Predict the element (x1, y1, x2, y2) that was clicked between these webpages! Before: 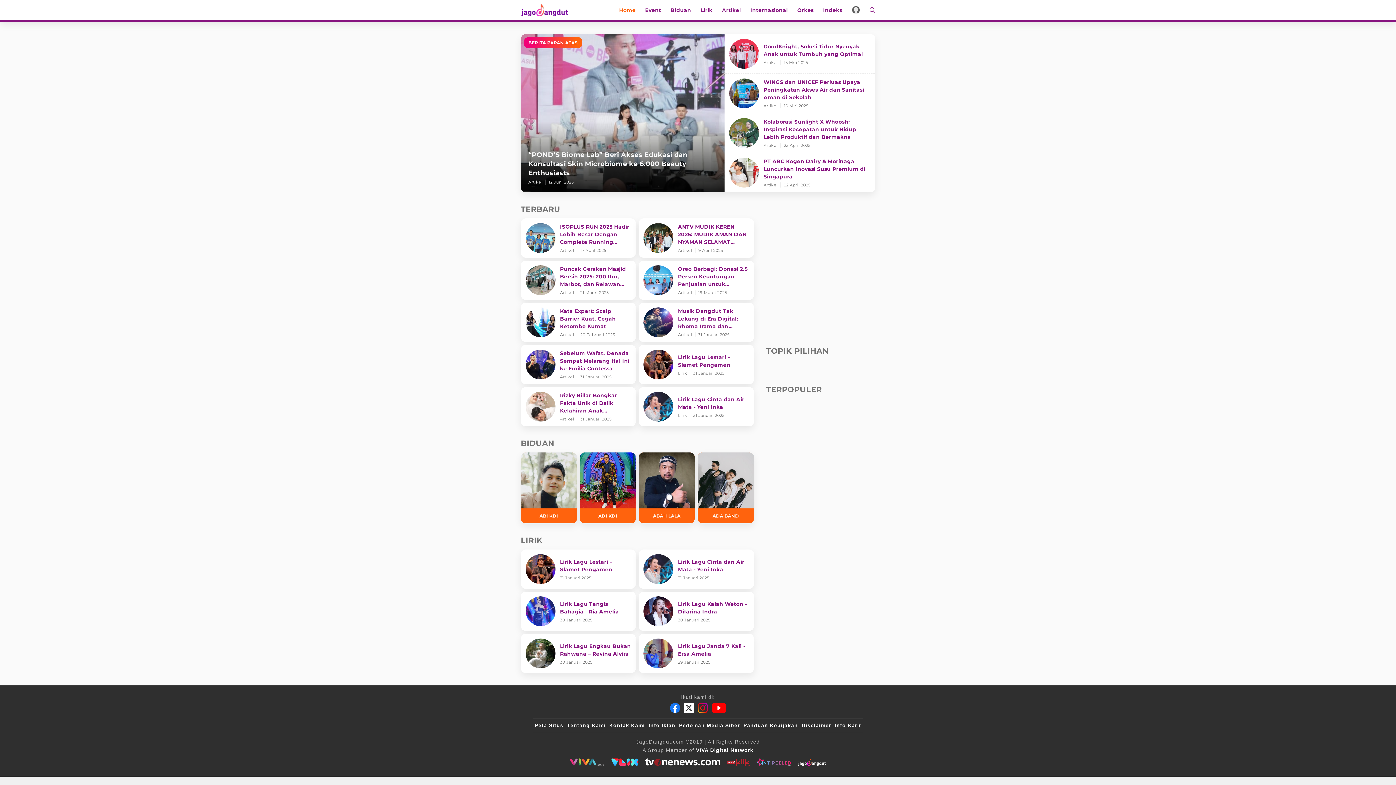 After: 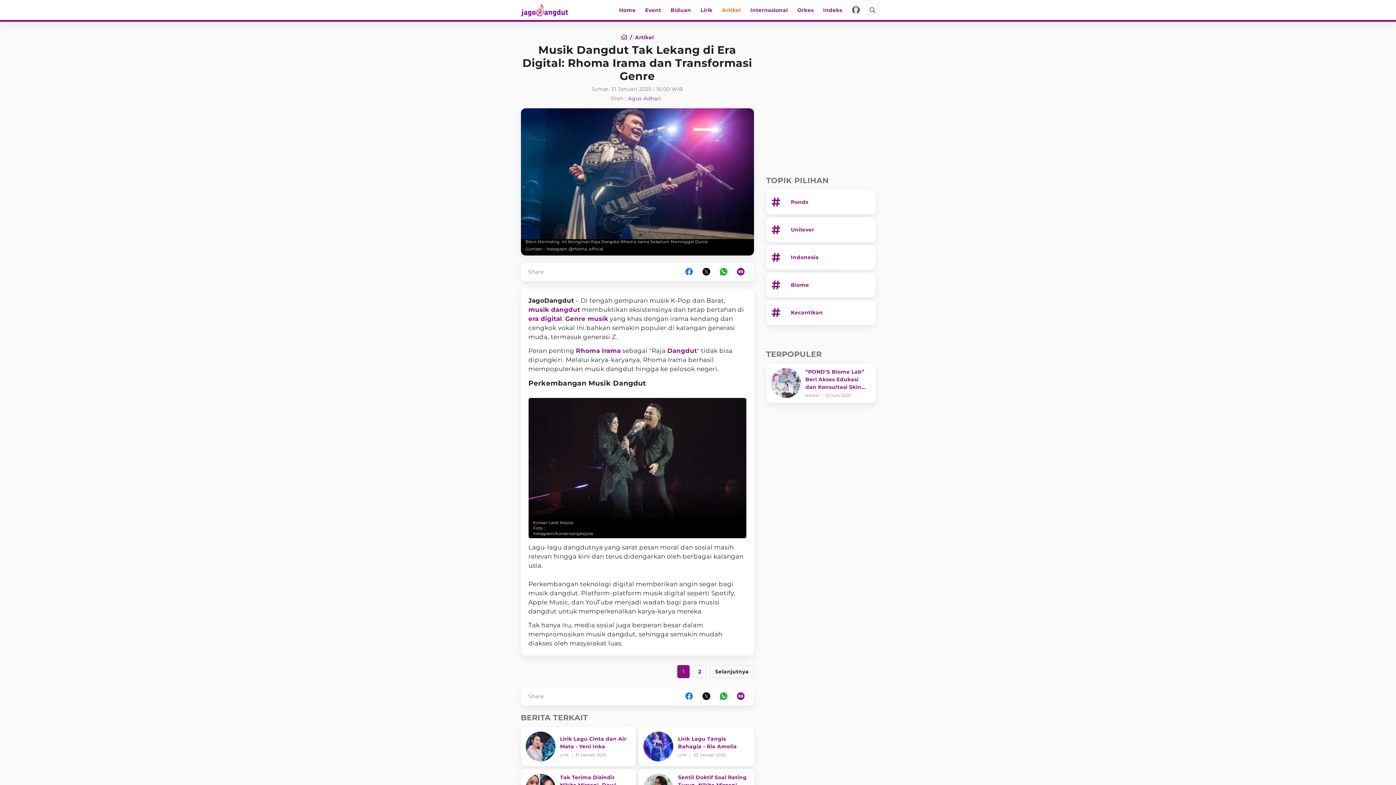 Action: bbox: (638, 302, 754, 342) label: Musik Dangdut Tak Lekang di Era Digital: Rhoma Irama dan Transformasi Genre